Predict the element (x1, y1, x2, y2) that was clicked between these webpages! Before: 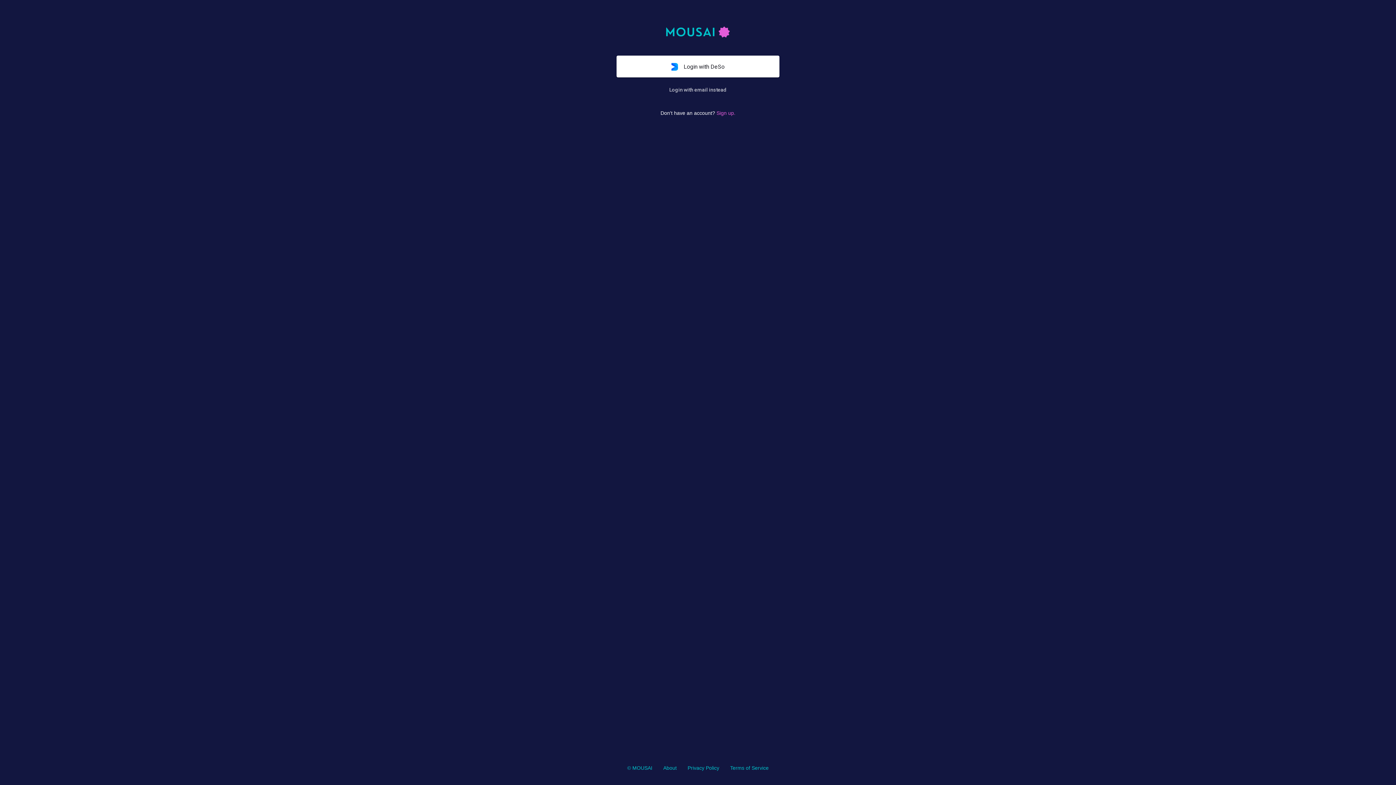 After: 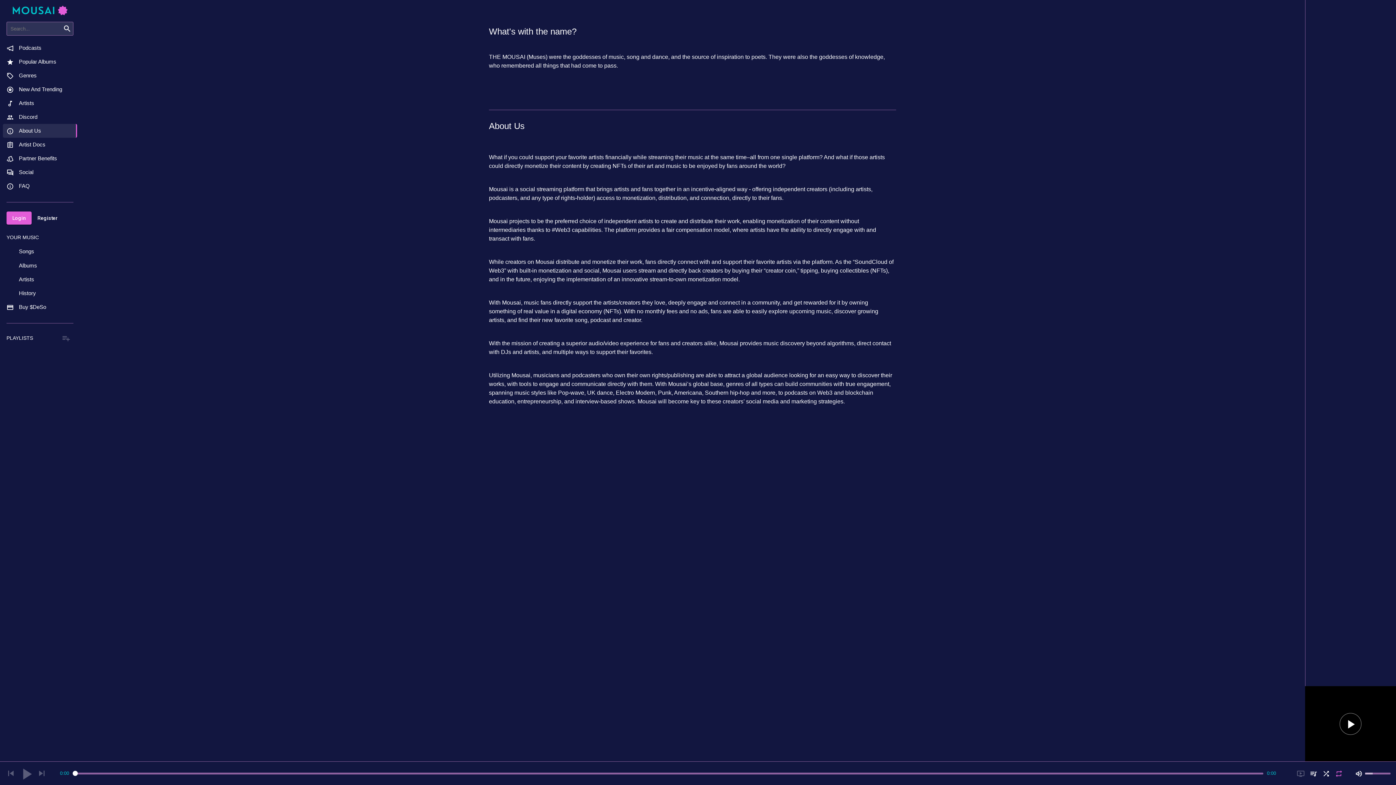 Action: bbox: (658, 762, 682, 773) label: About